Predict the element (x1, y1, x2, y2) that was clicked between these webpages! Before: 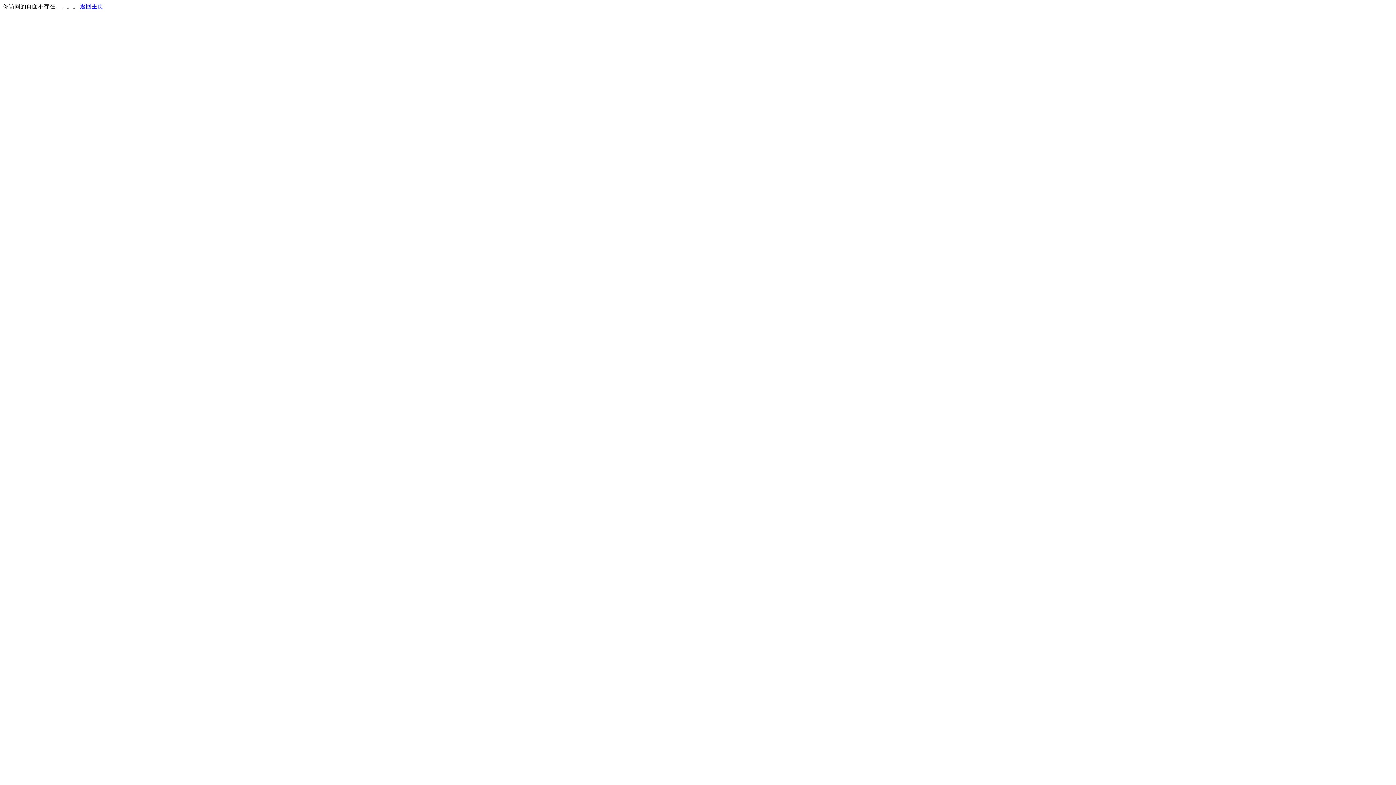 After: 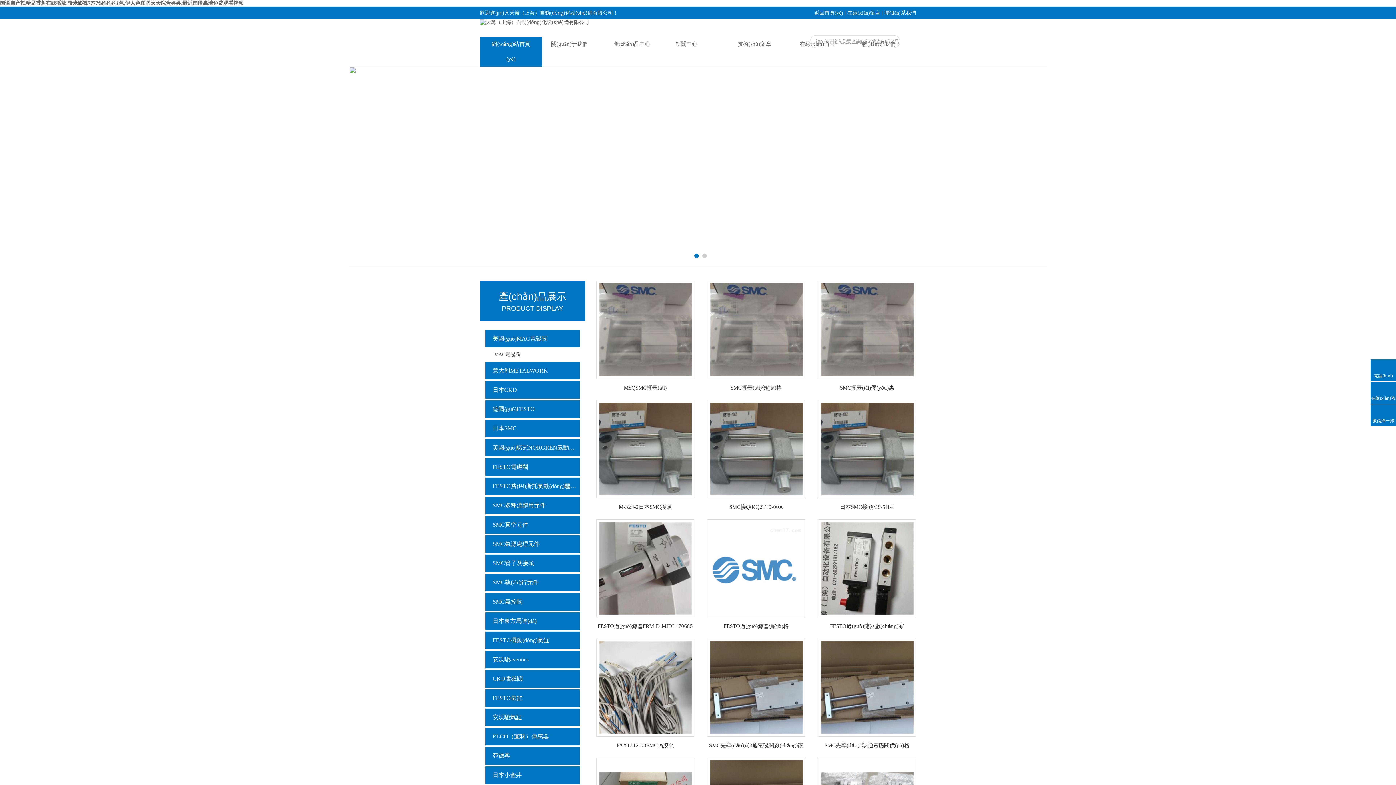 Action: label: 返回主页 bbox: (80, 3, 103, 9)